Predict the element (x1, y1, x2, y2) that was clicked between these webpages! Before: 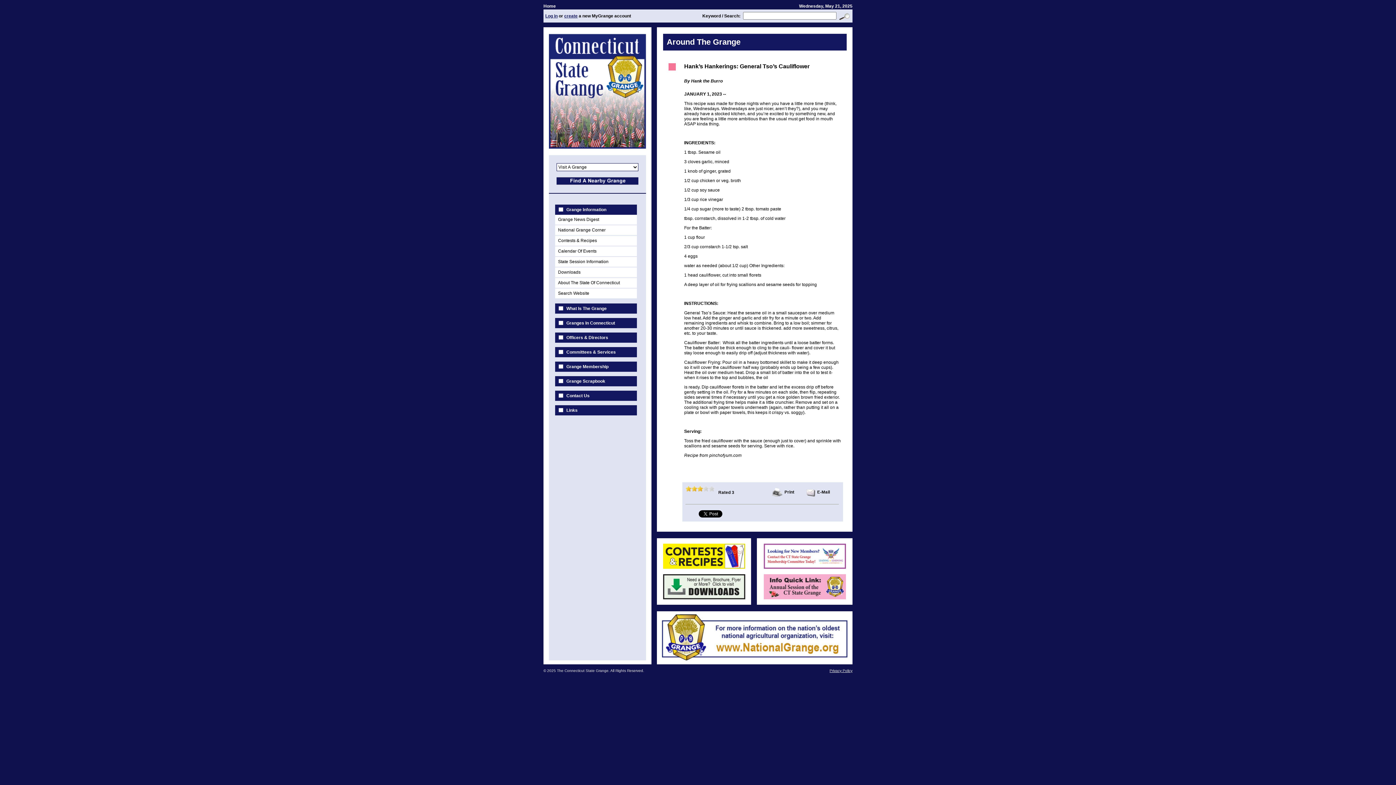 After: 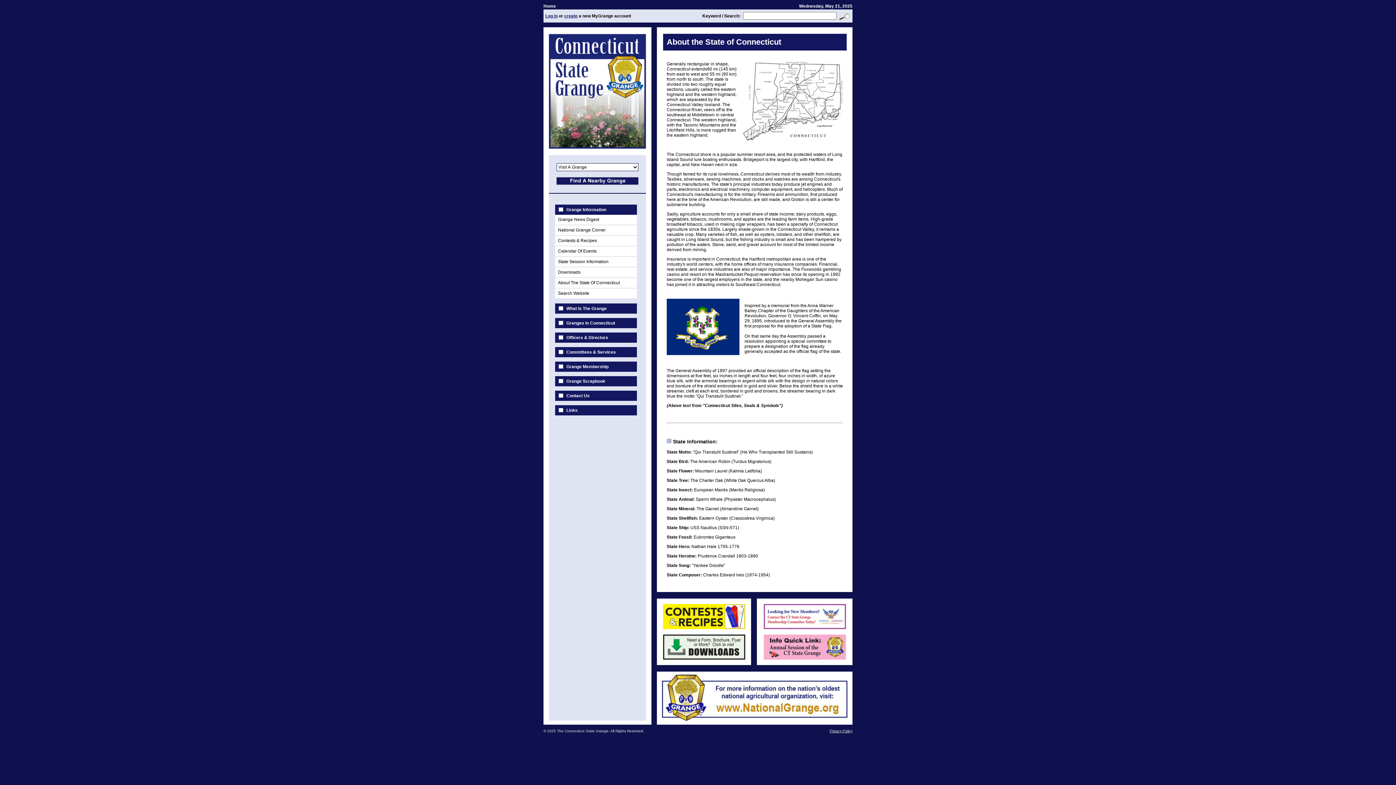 Action: label: About The State Of Connecticut bbox: (555, 278, 637, 288)